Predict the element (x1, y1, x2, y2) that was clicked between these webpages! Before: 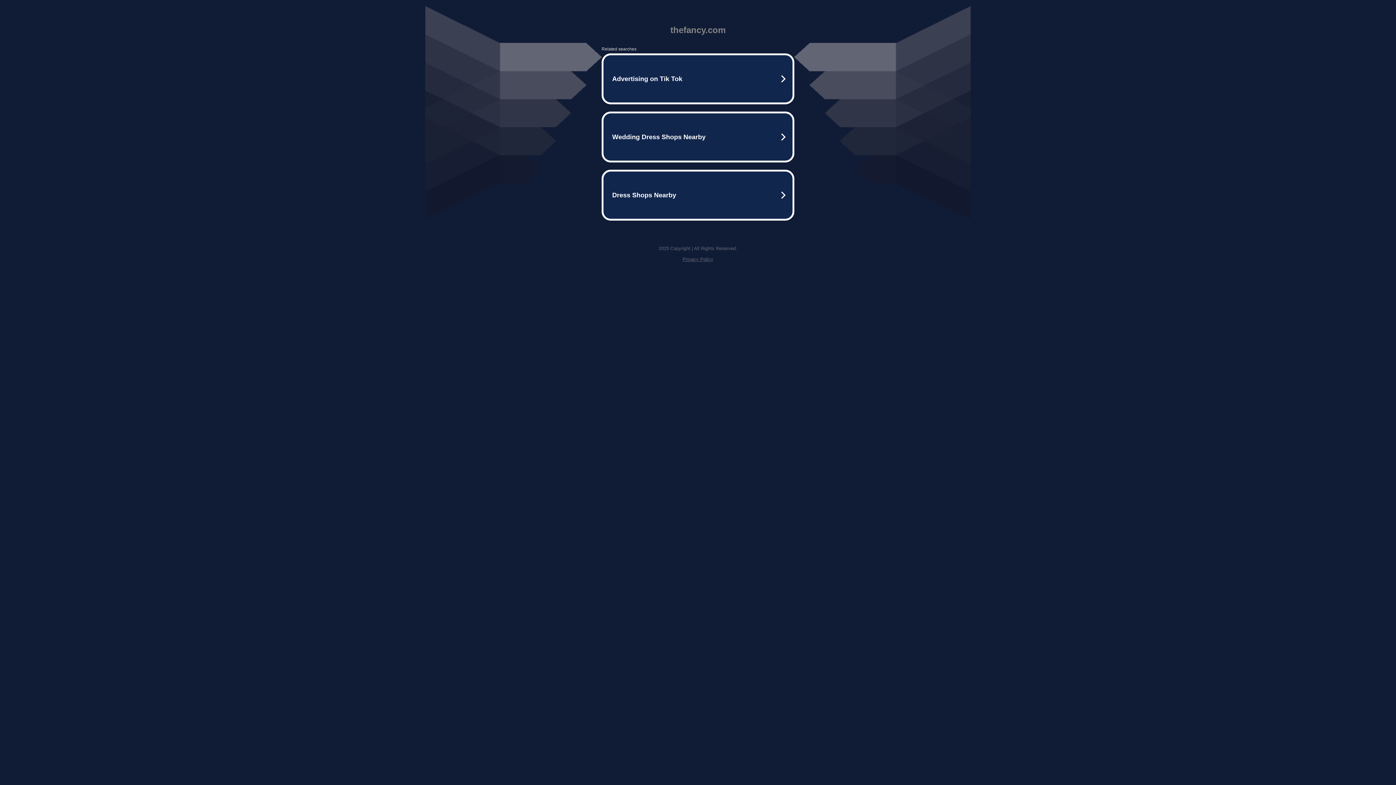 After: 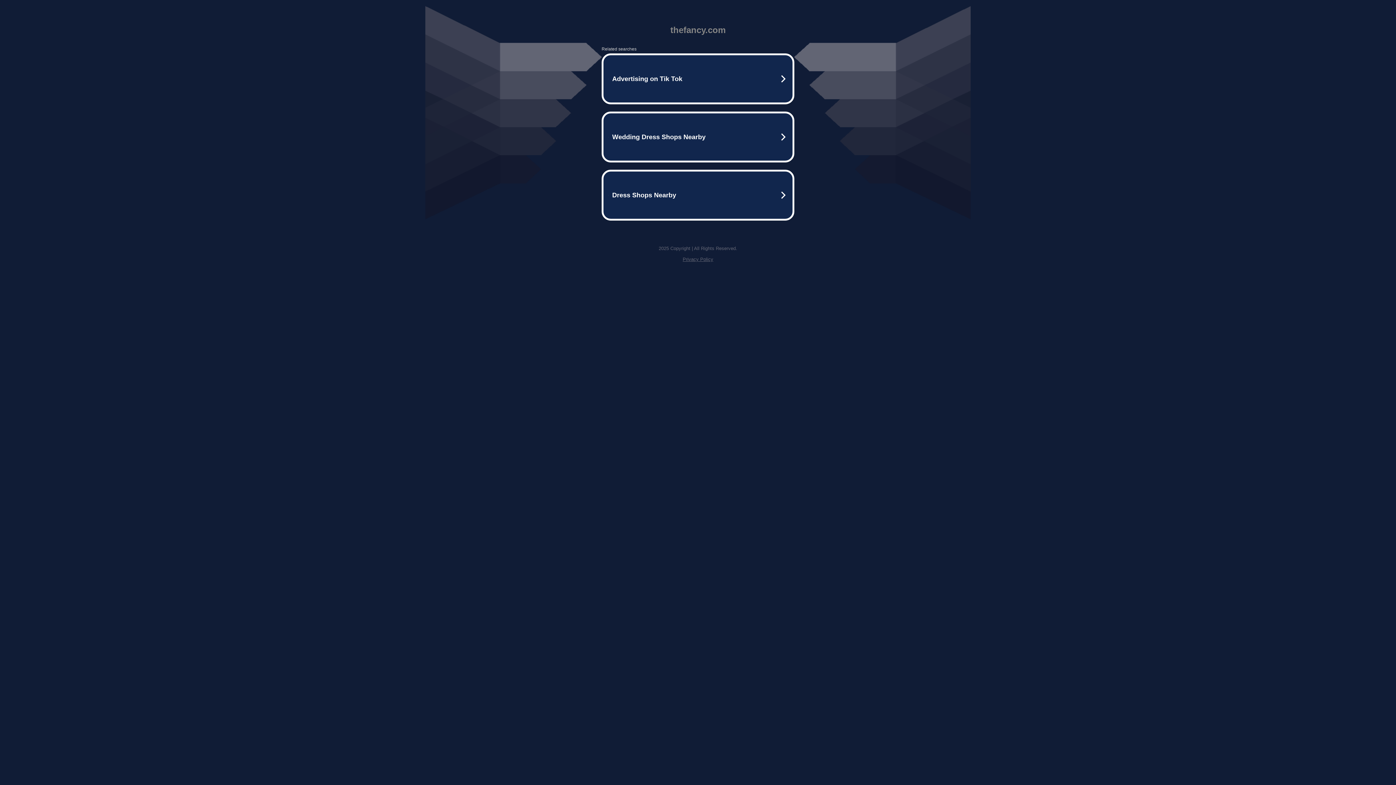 Action: bbox: (682, 256, 713, 262) label: Privacy Policy